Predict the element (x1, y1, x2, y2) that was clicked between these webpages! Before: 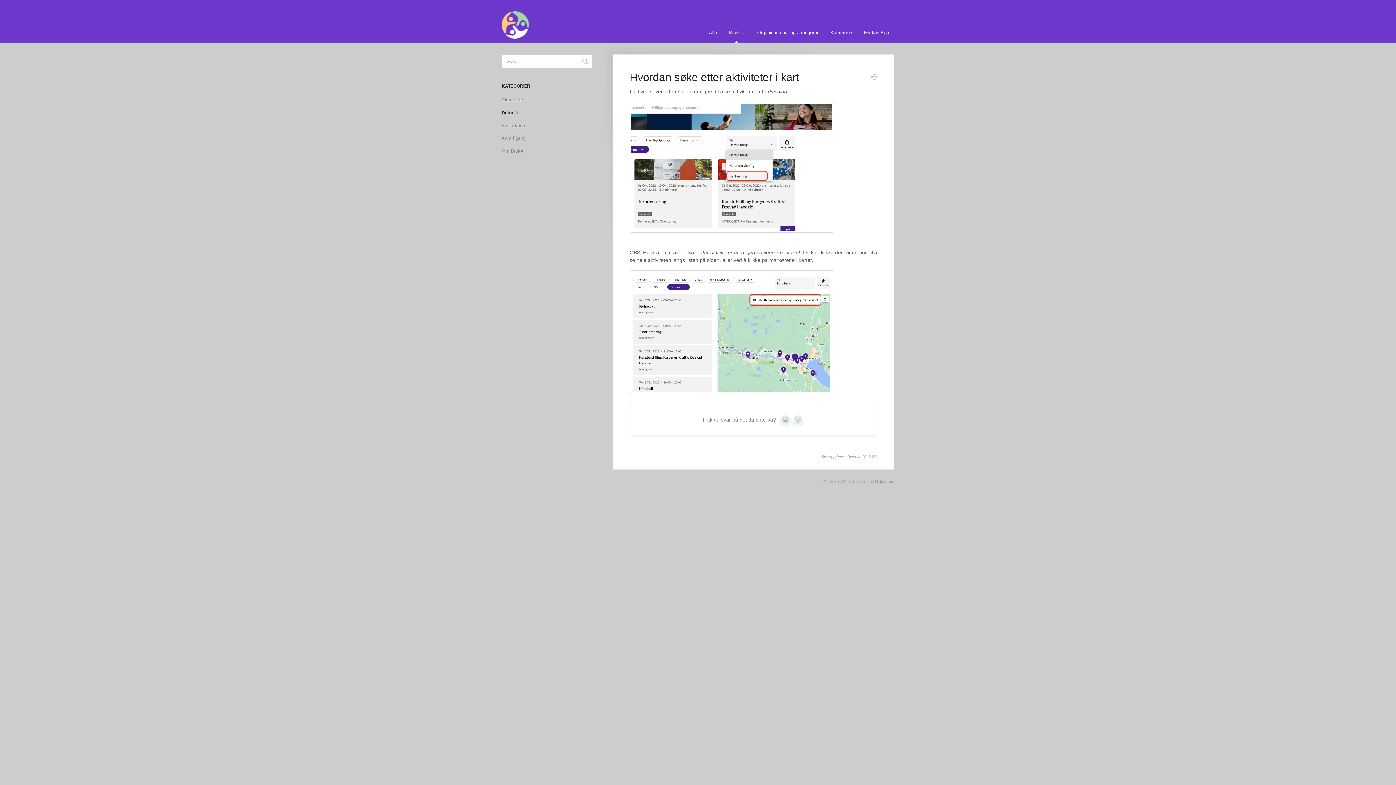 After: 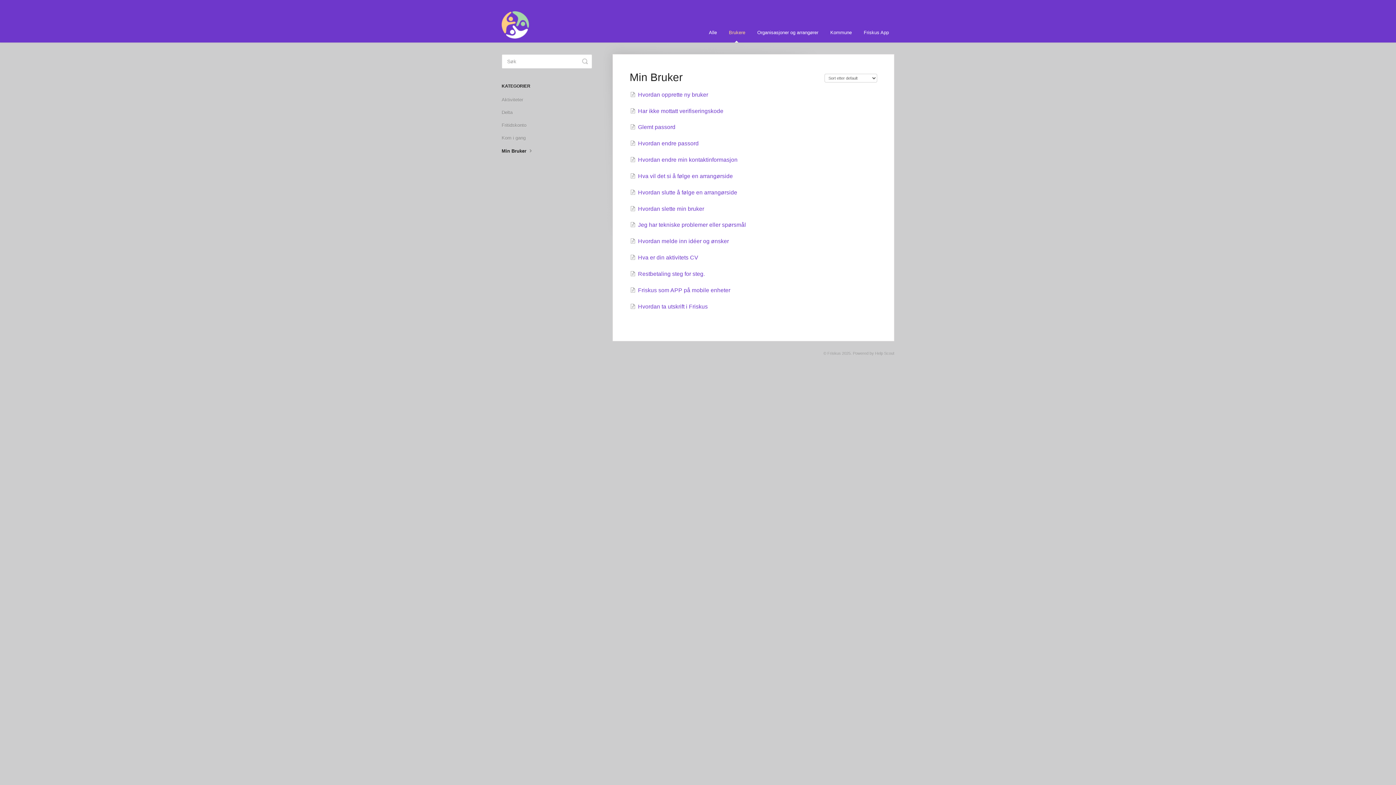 Action: label: Min Bruker bbox: (501, 145, 530, 157)